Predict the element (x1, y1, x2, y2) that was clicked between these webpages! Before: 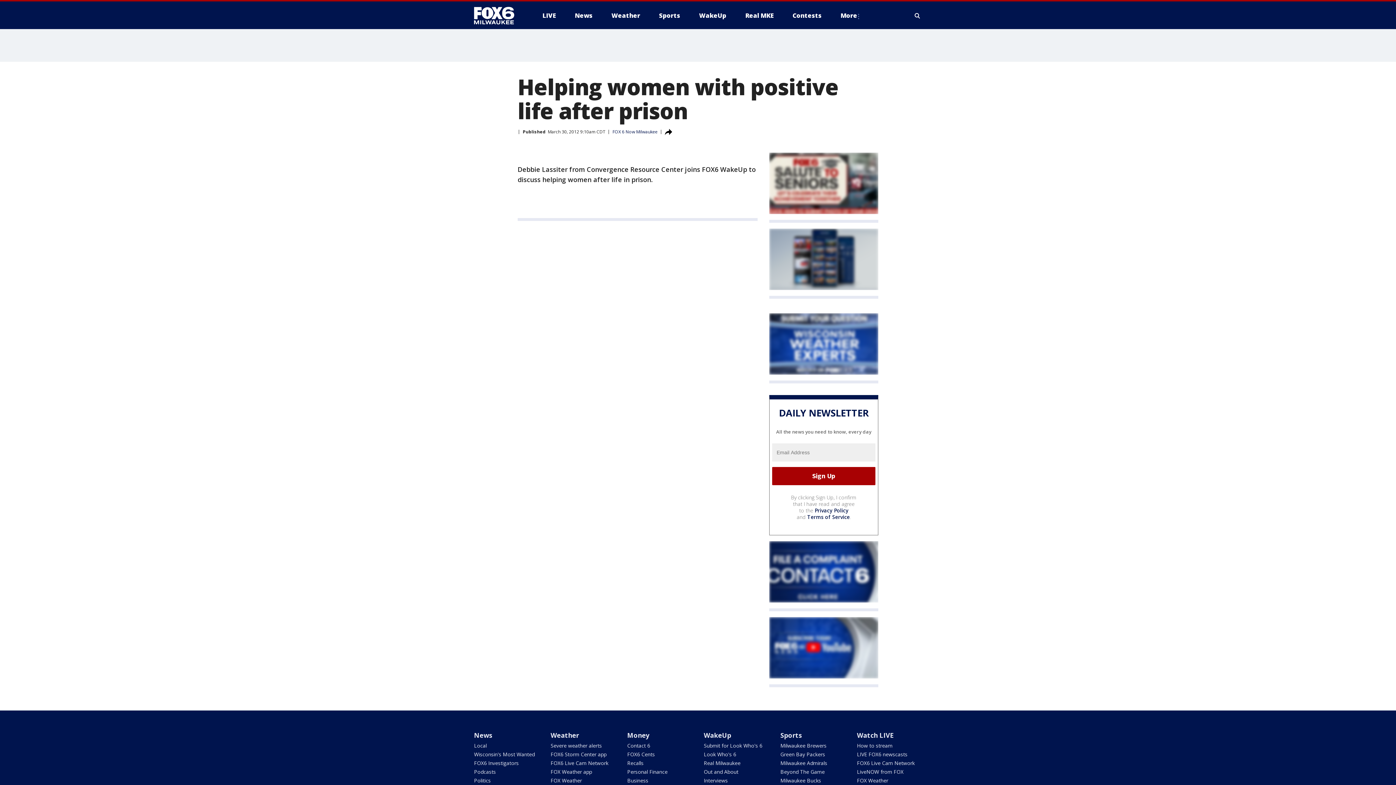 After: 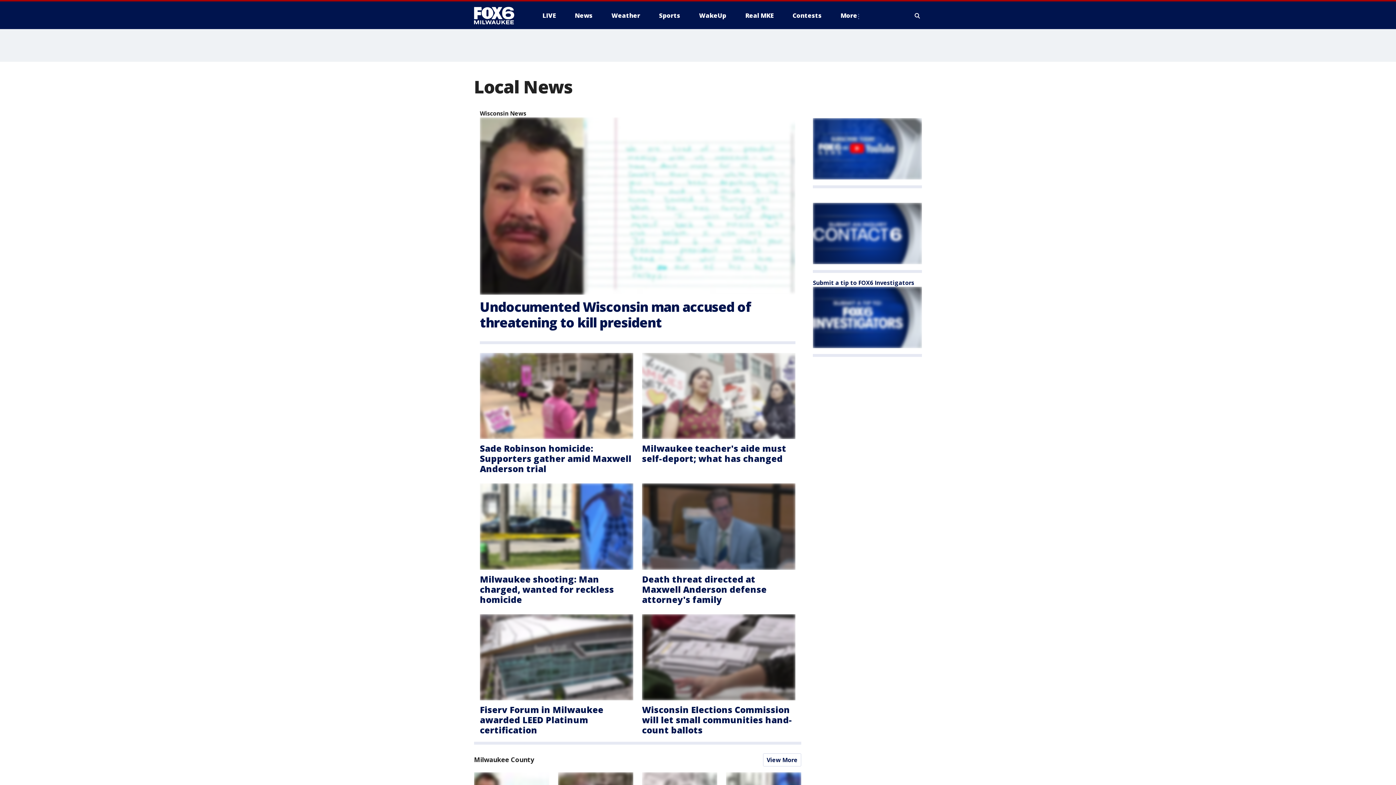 Action: bbox: (474, 742, 486, 749) label: Local